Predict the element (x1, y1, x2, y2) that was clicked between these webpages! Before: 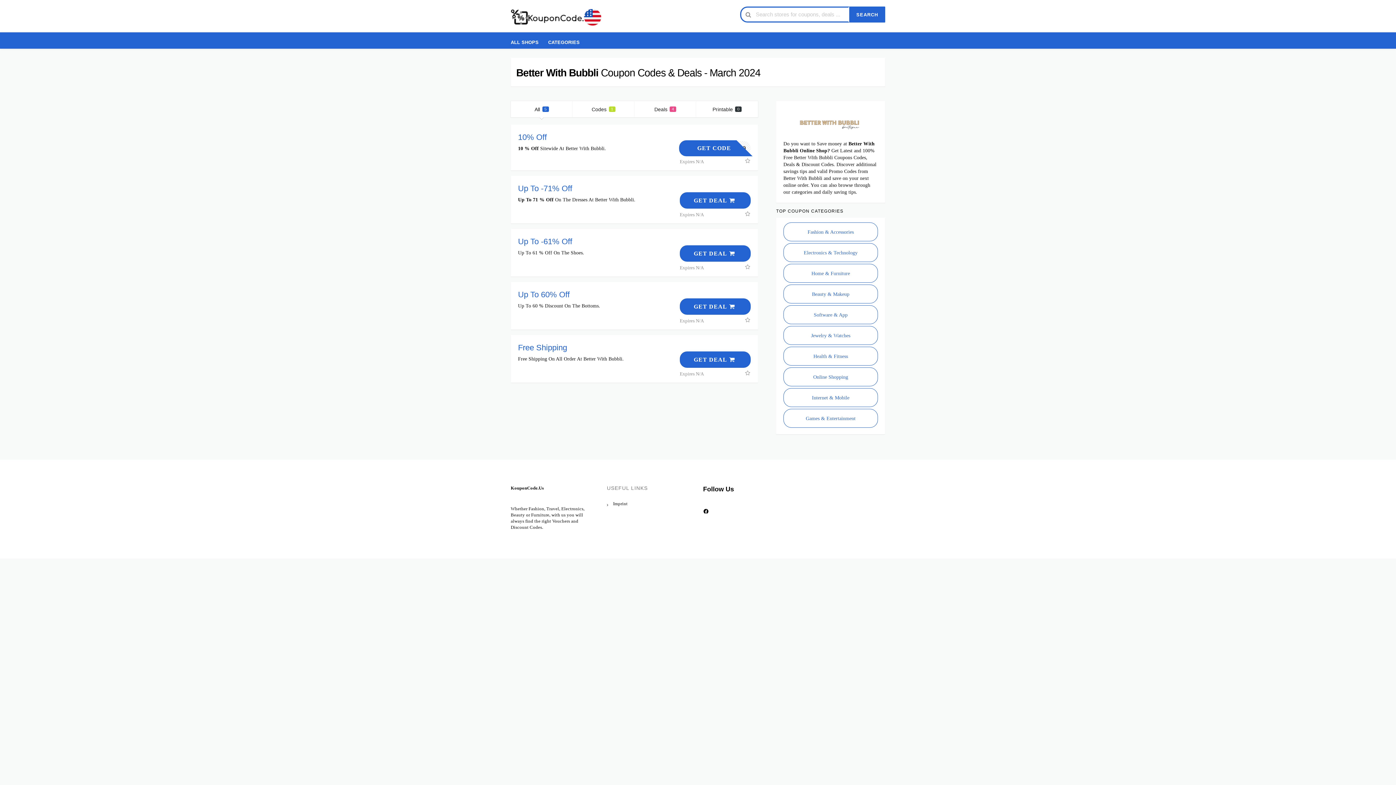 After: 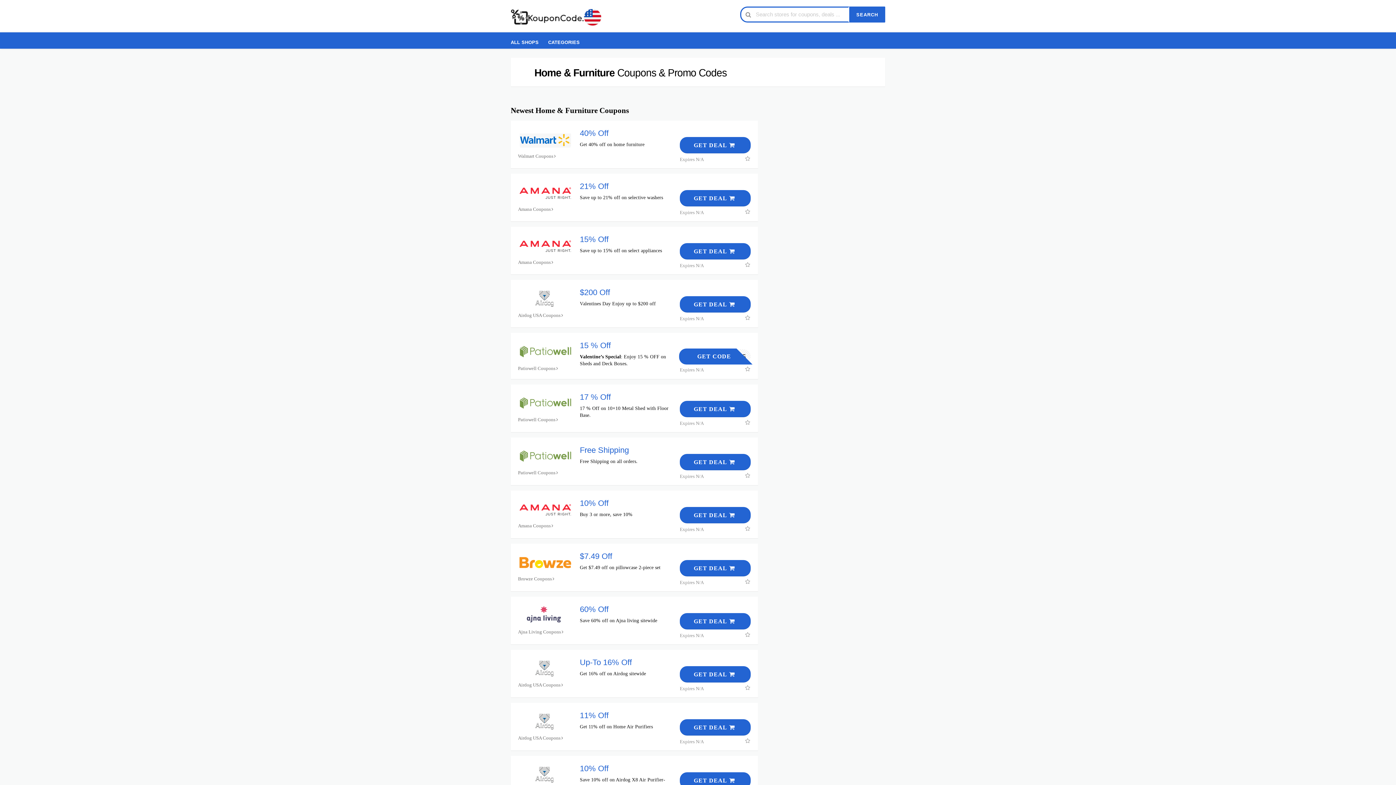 Action: label: Home & Furniture bbox: (783, 264, 878, 282)